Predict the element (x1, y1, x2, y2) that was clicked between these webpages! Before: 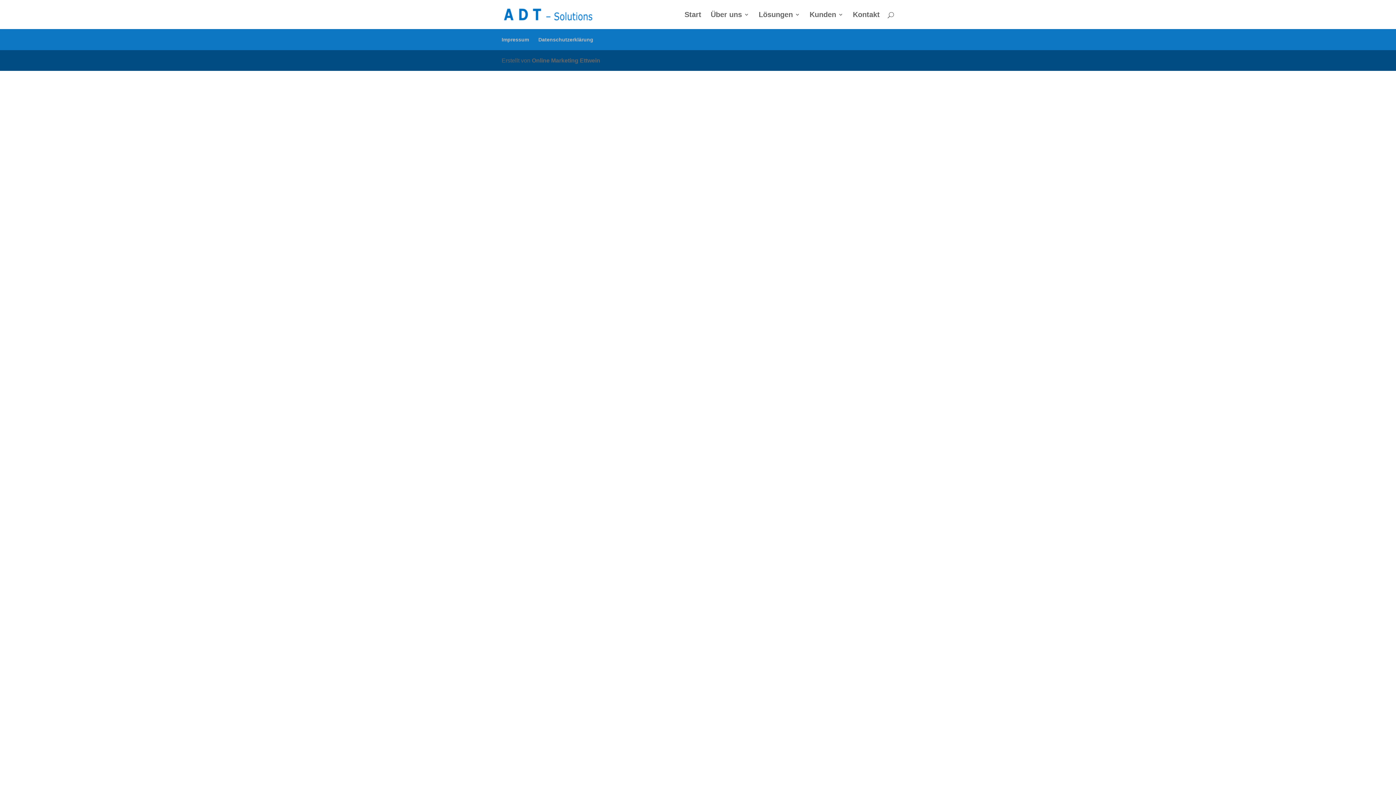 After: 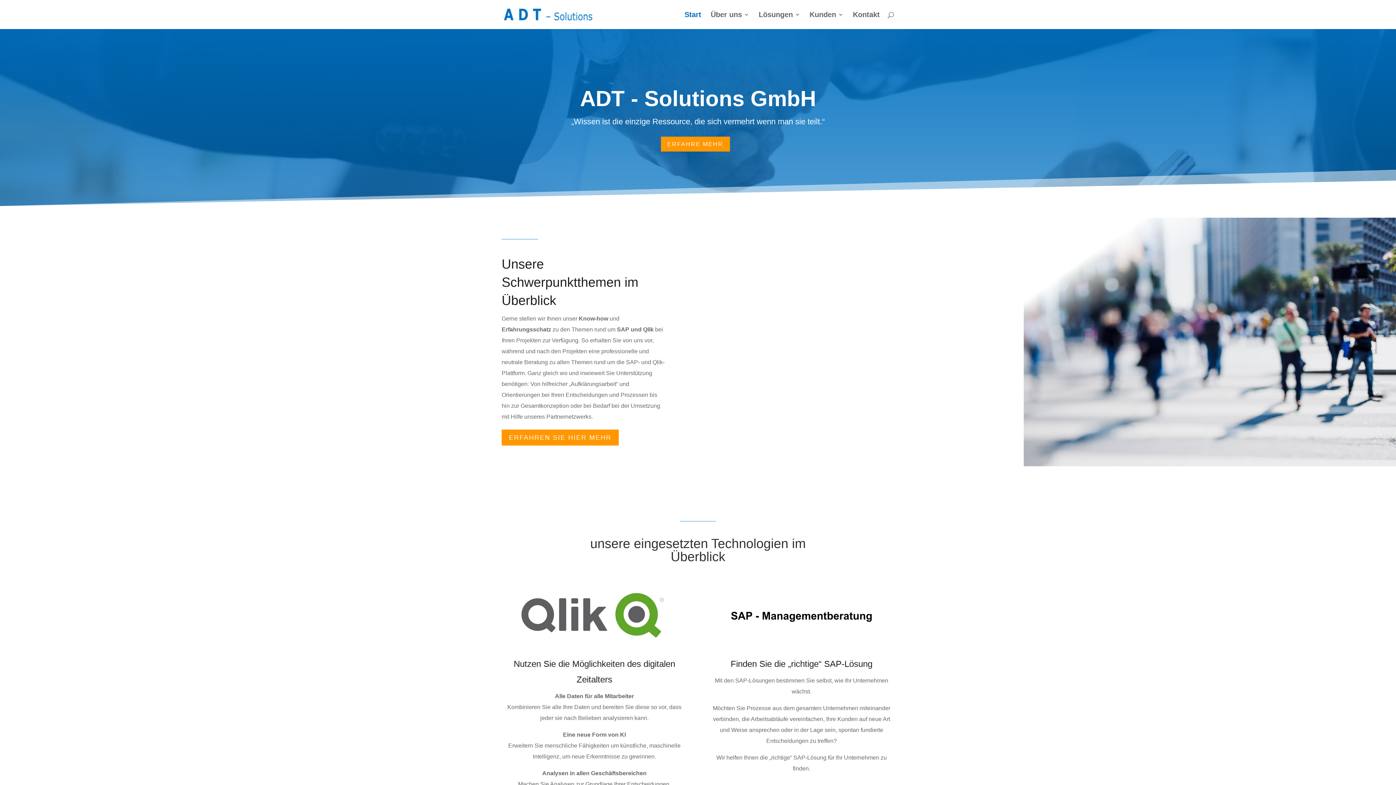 Action: bbox: (503, 10, 593, 17)